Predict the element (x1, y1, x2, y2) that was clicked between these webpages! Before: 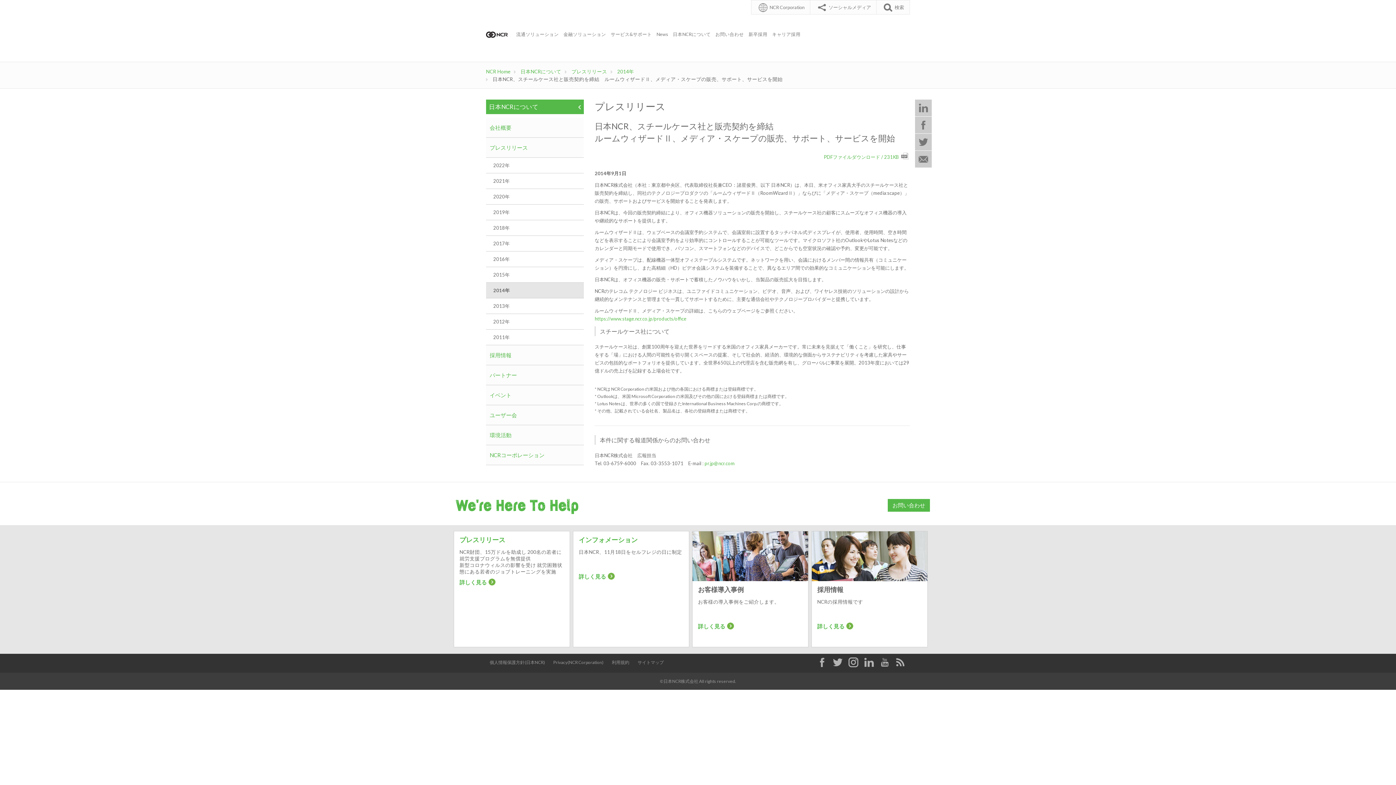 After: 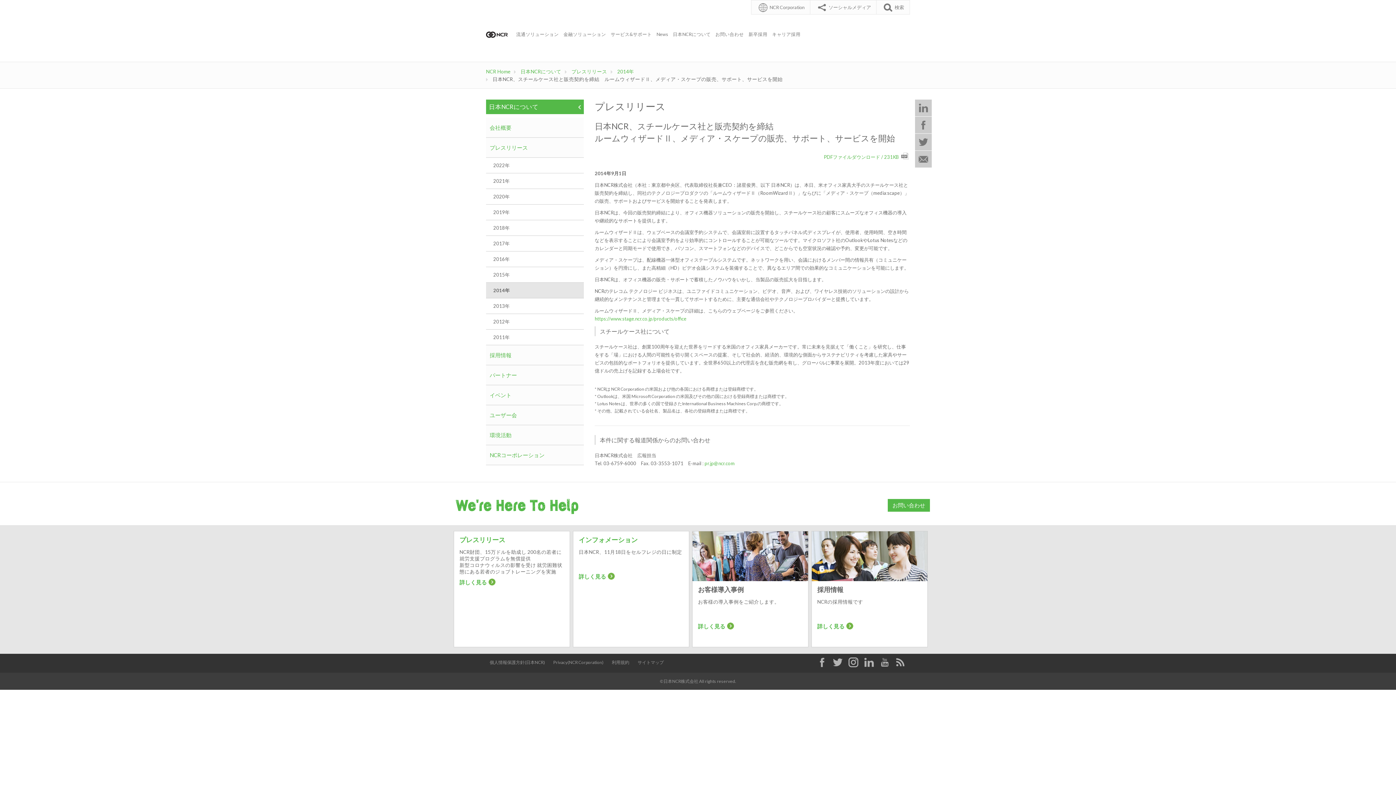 Action: bbox: (864, 657, 878, 667)